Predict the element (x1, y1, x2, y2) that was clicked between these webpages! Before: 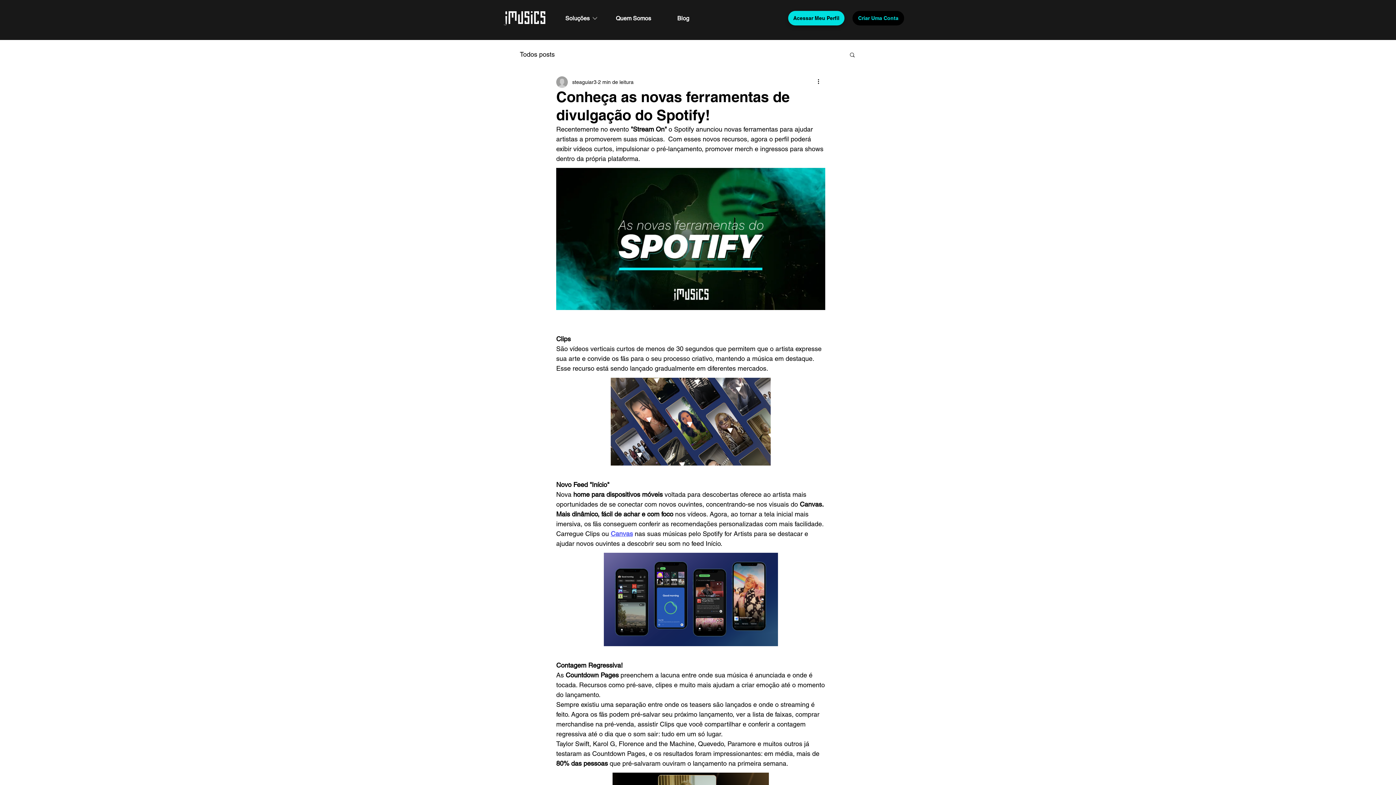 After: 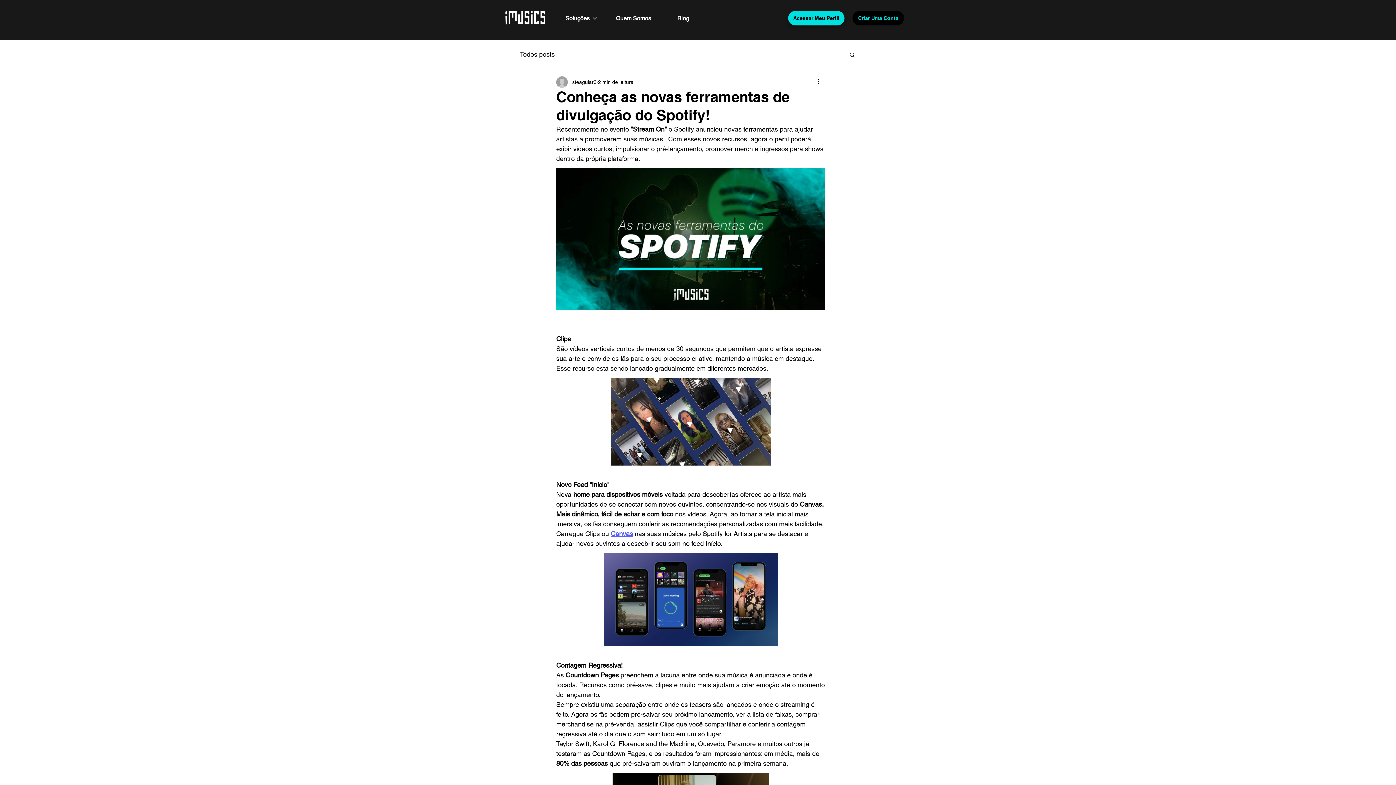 Action: label: Buscar bbox: (849, 51, 856, 57)